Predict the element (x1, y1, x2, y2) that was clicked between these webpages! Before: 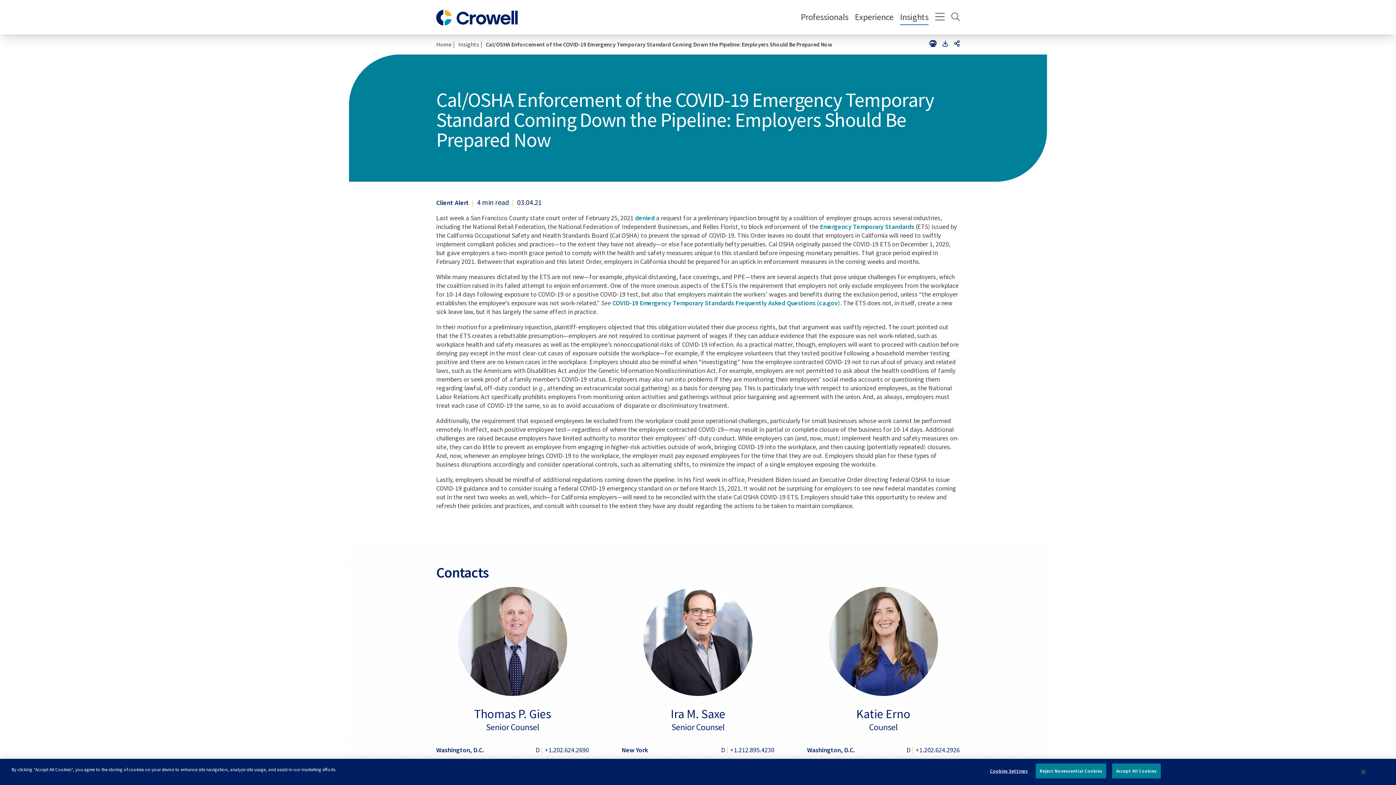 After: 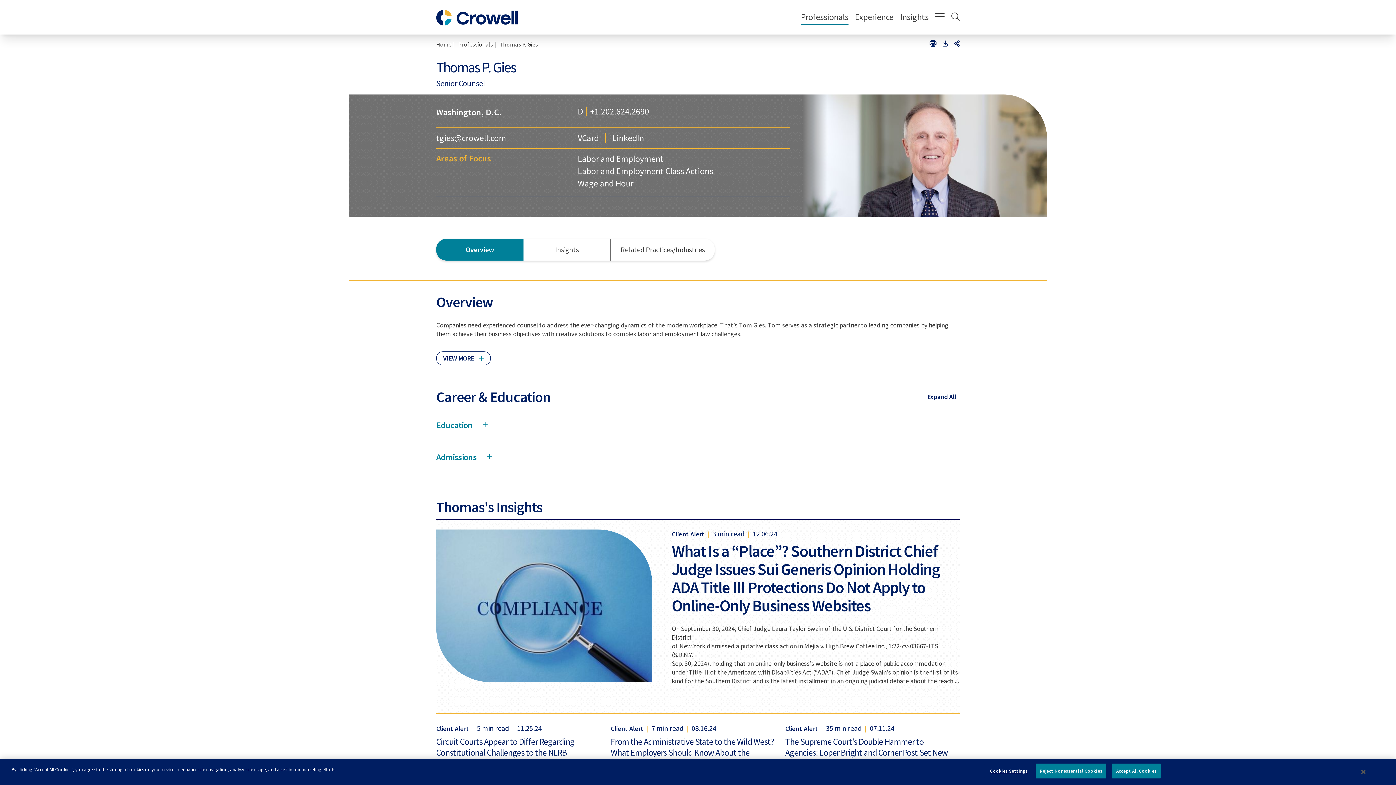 Action: label: Thomas P. Gies bbox: (474, 706, 551, 722)